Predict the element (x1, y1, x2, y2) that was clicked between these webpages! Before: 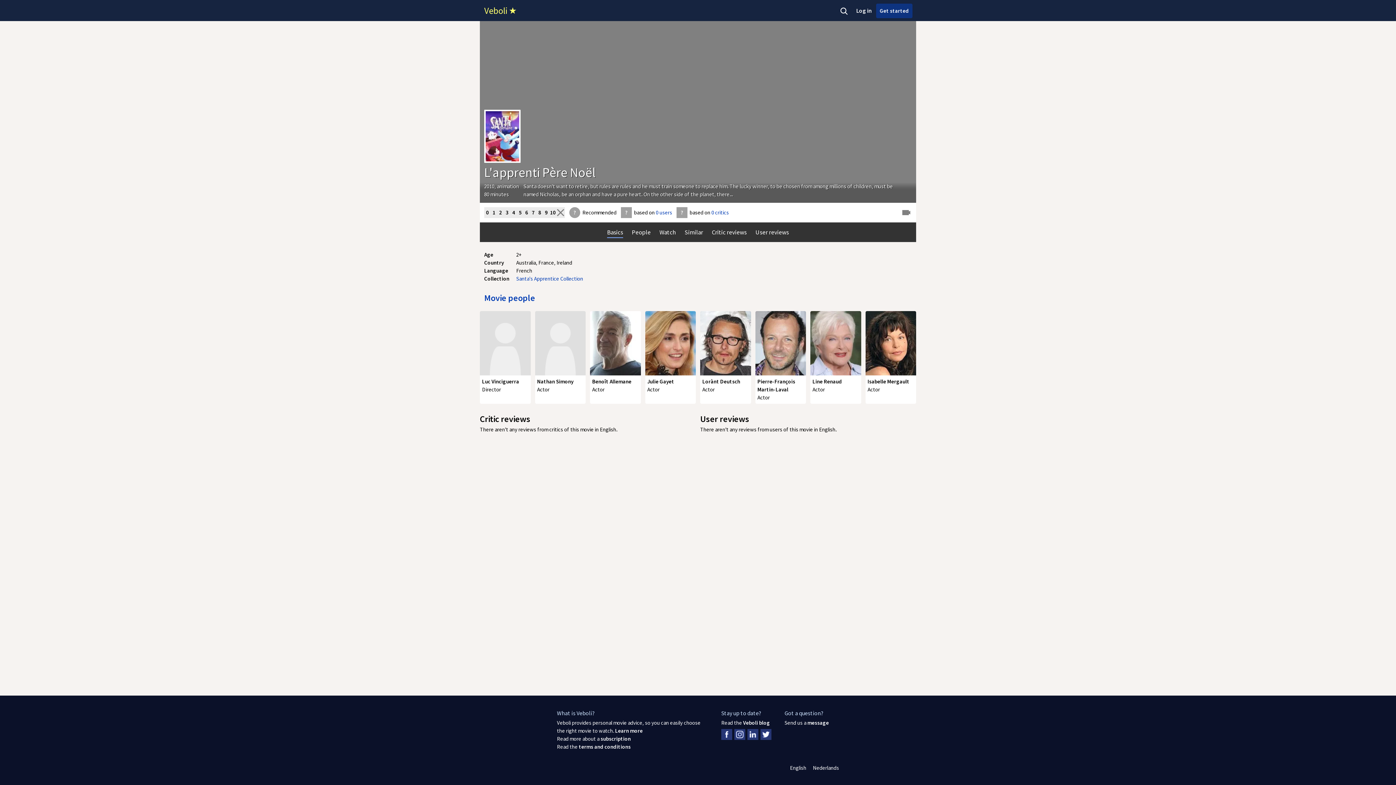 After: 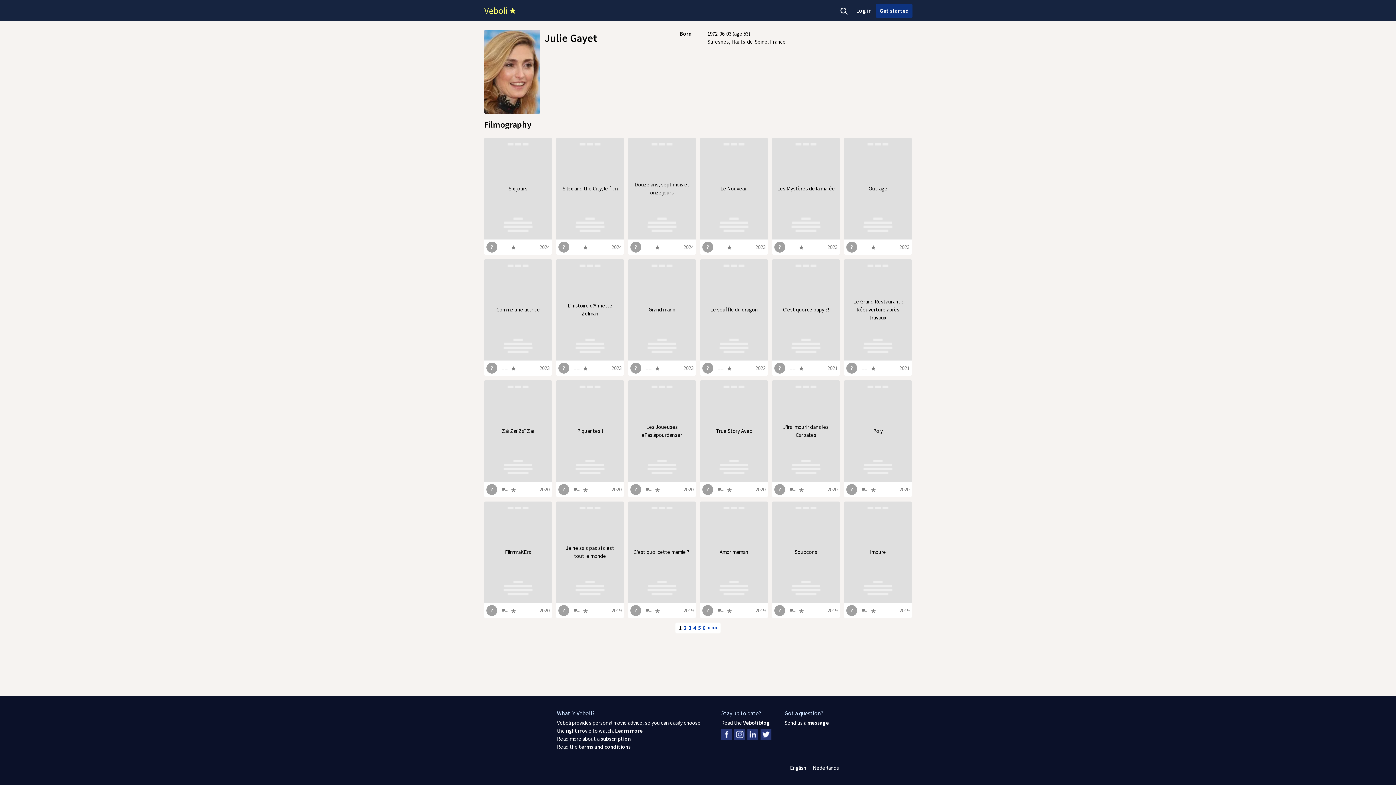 Action: bbox: (645, 311, 696, 375)